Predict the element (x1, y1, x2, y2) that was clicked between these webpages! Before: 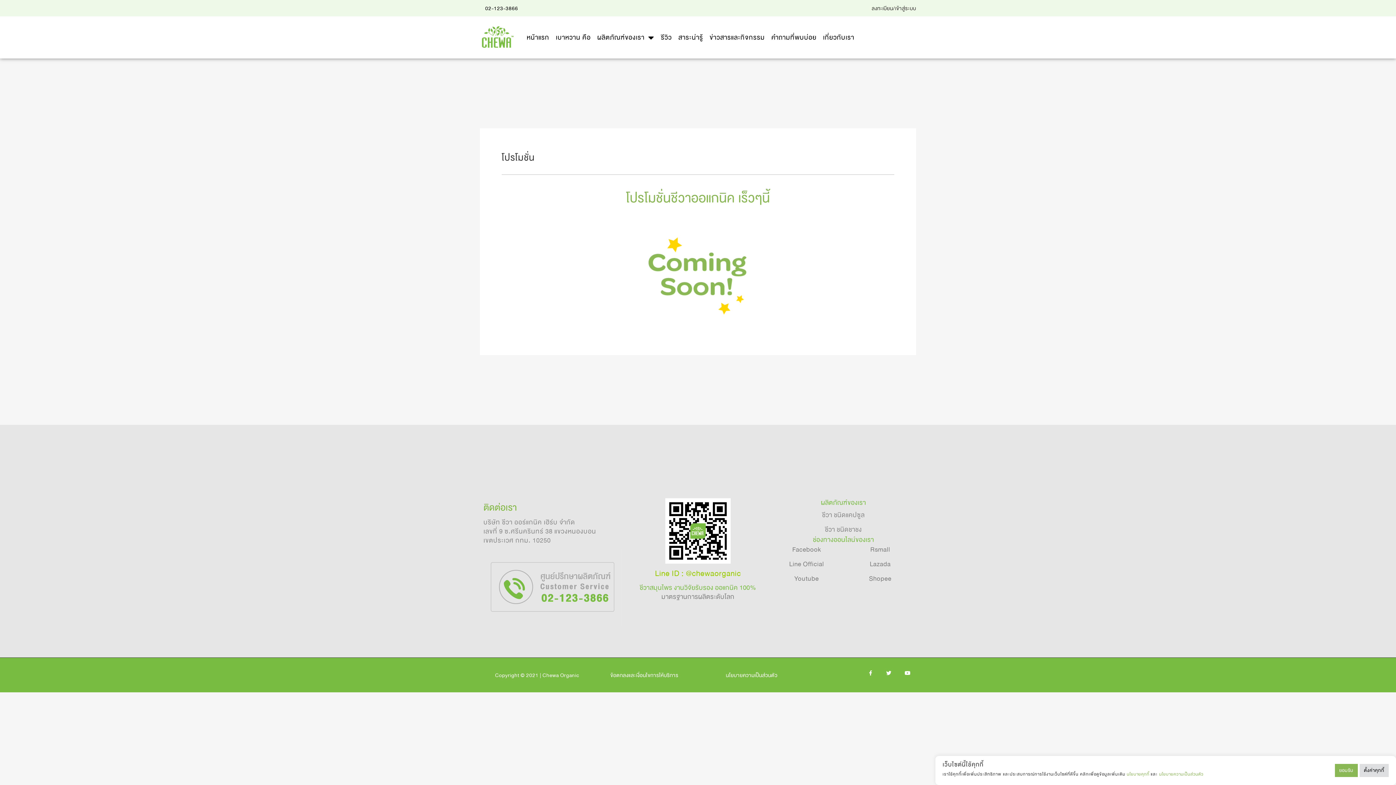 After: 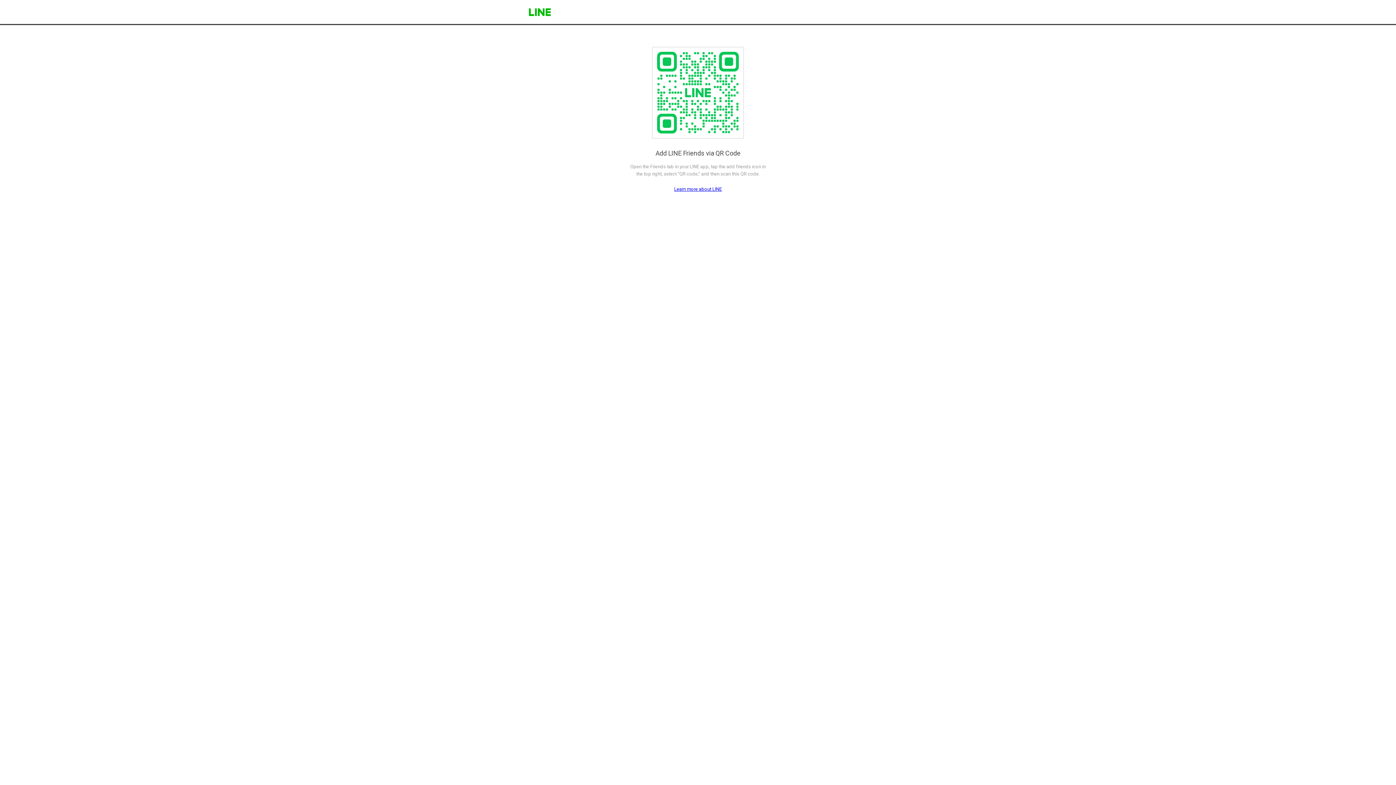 Action: label: Line ID : @chewaorganic bbox: (655, 567, 741, 580)